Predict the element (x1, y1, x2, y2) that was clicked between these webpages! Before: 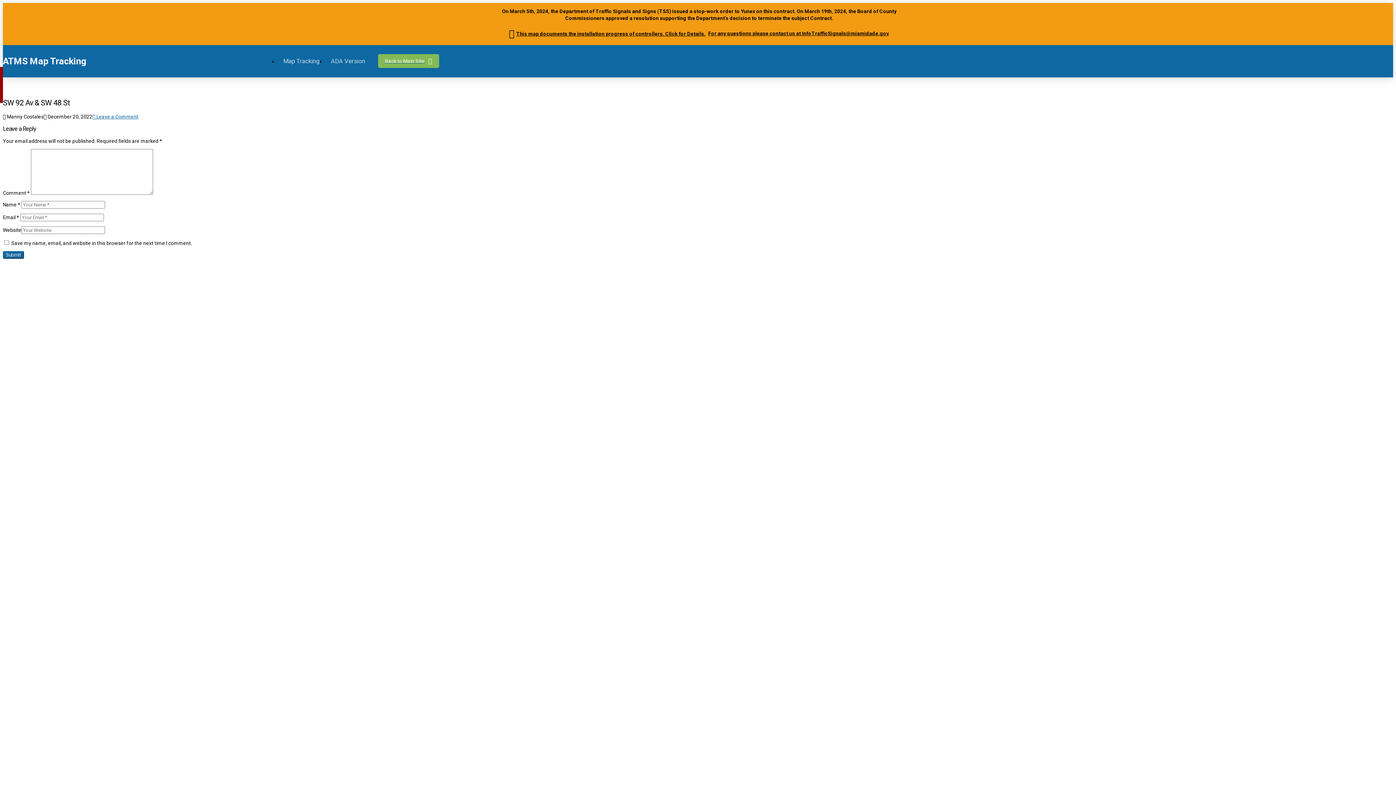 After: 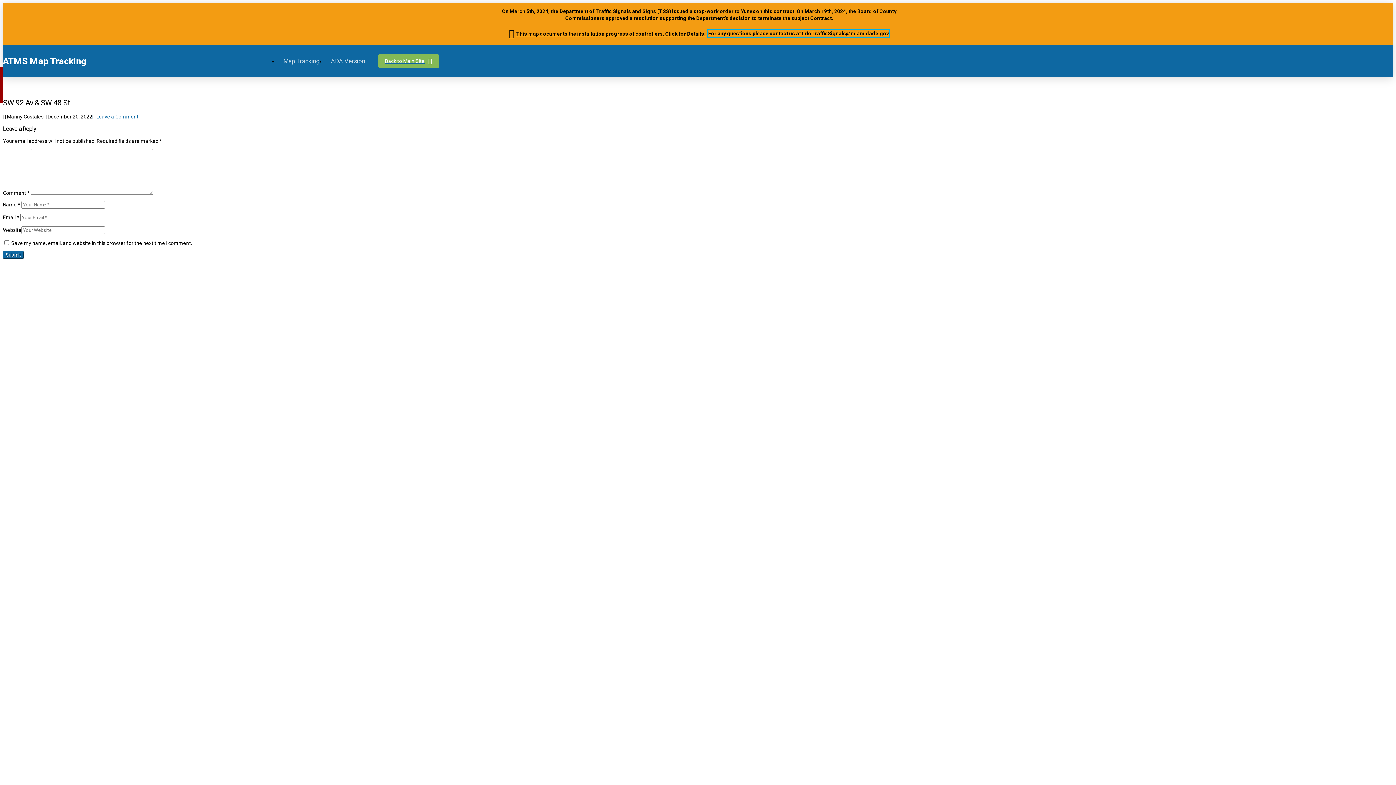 Action: label: For any questions please contact us at InfoTrafficSignals@miamidade.gov bbox: (708, 30, 889, 37)